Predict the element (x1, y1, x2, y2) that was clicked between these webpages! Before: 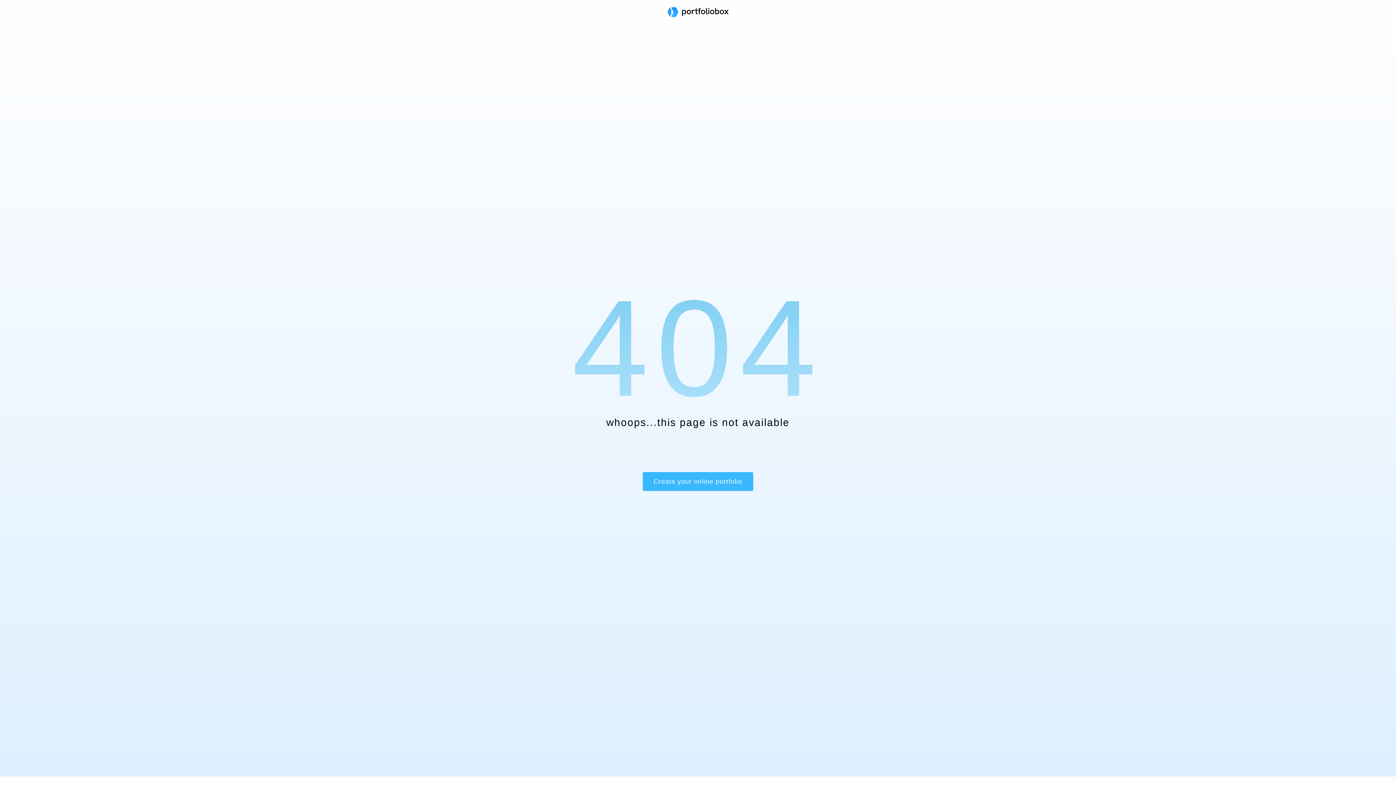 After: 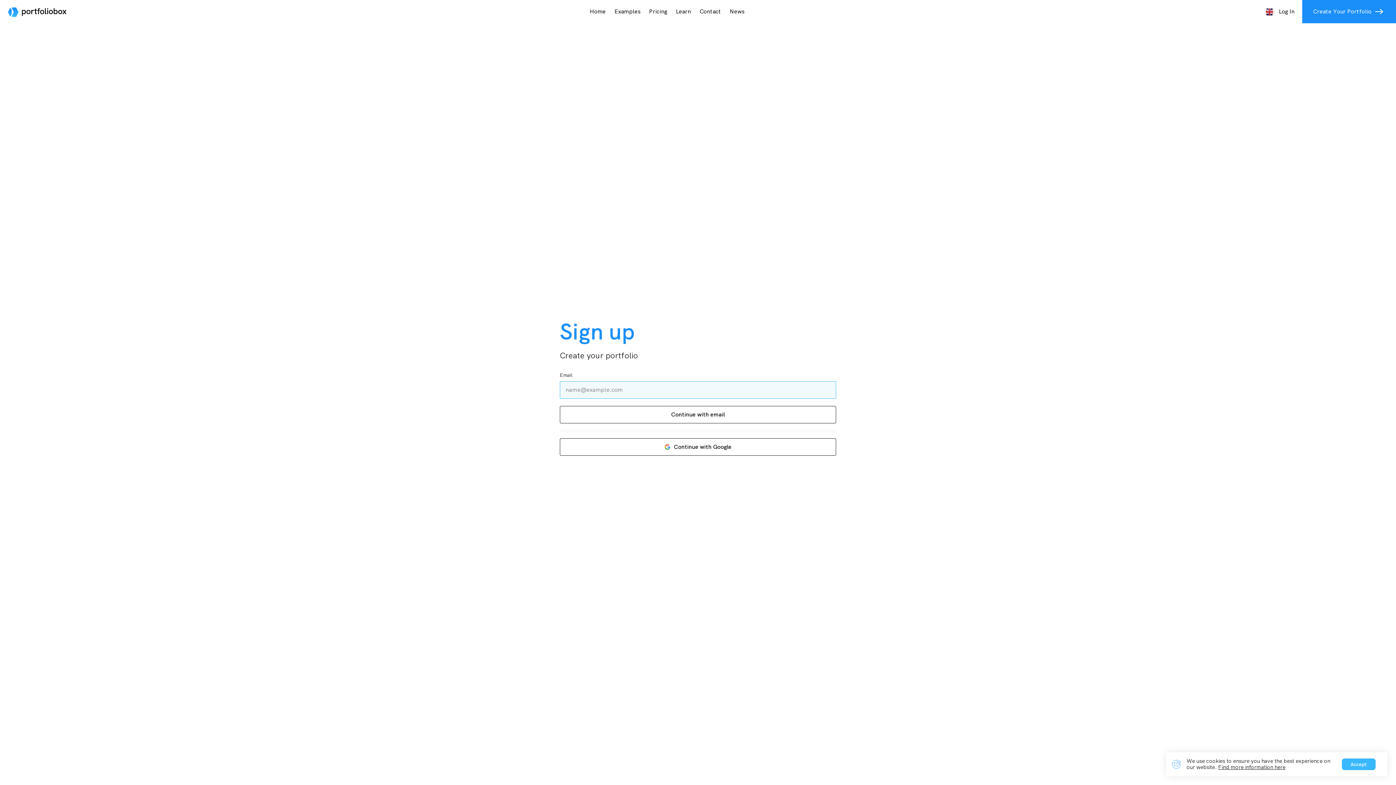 Action: bbox: (642, 472, 753, 491) label: Create your online portfolio